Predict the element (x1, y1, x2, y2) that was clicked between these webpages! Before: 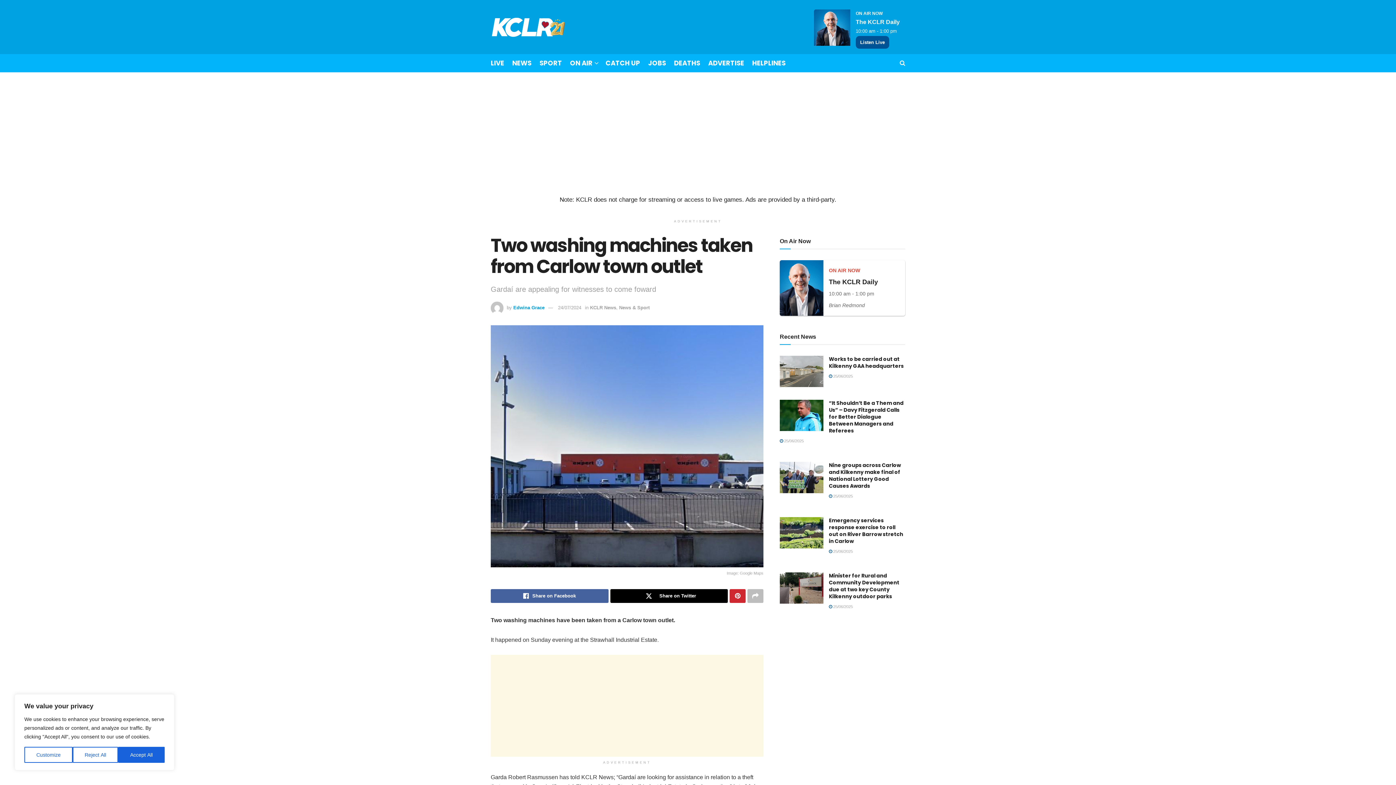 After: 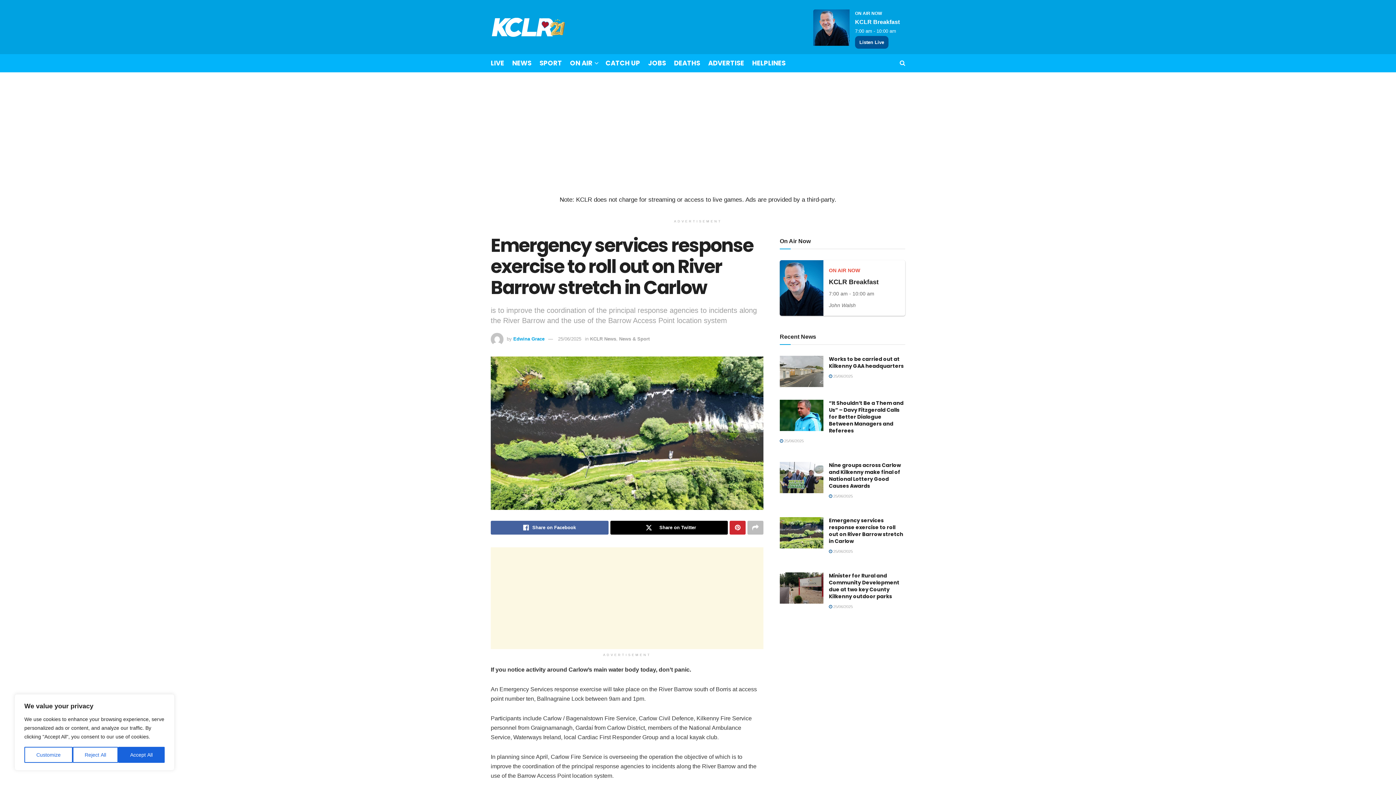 Action: bbox: (829, 517, 903, 545) label: Emergency services response exercise to roll out on River Barrow stretch in Carlow